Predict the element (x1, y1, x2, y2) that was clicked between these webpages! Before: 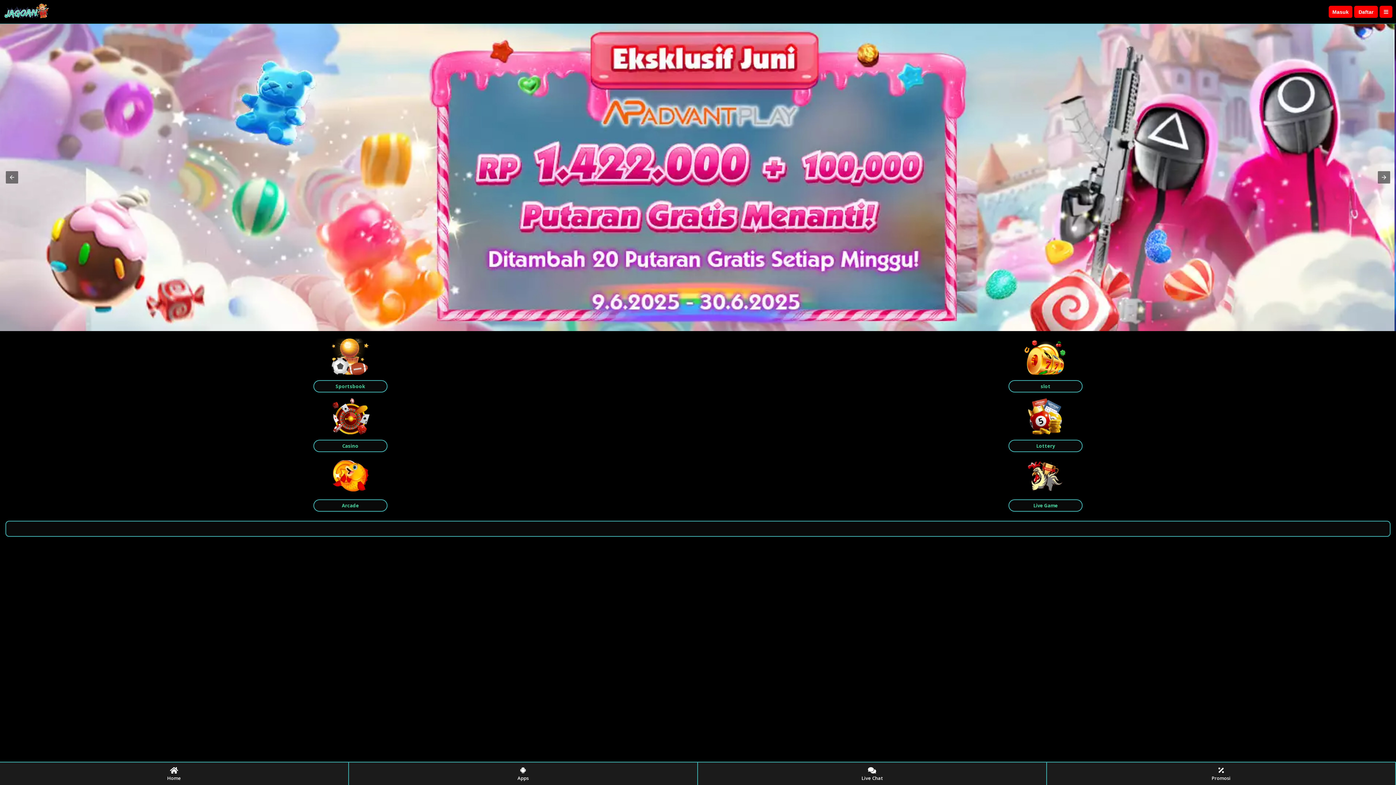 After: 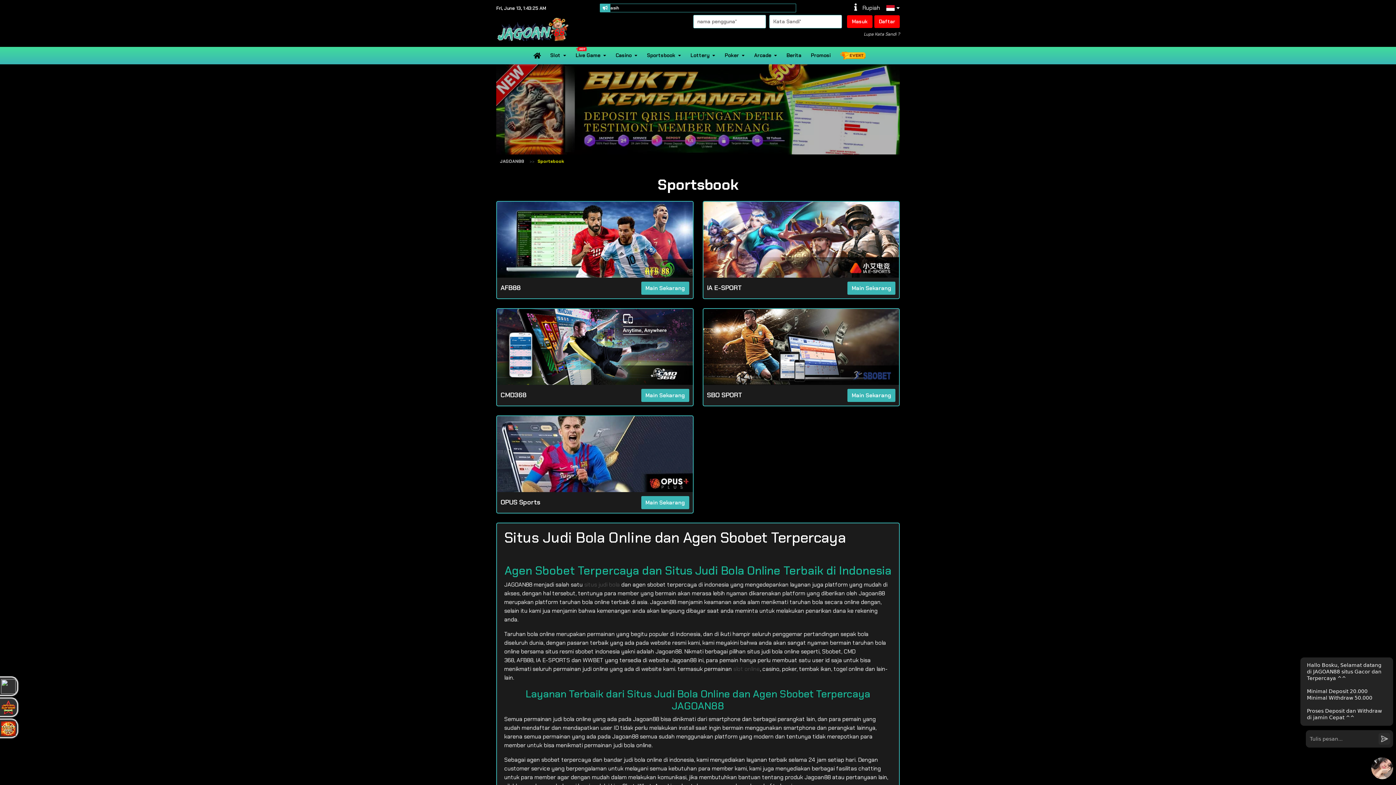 Action: label: Sportsbook bbox: (5, 338, 695, 392)